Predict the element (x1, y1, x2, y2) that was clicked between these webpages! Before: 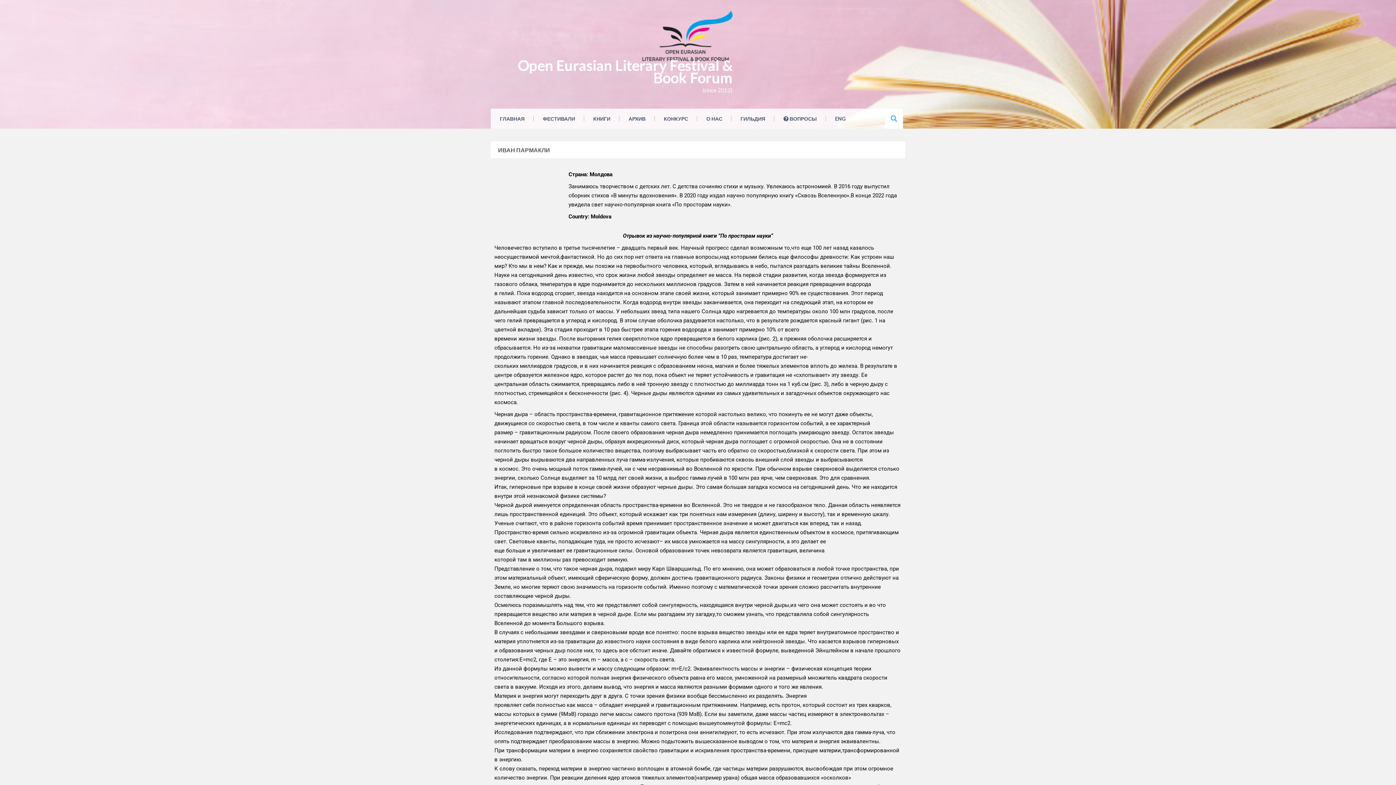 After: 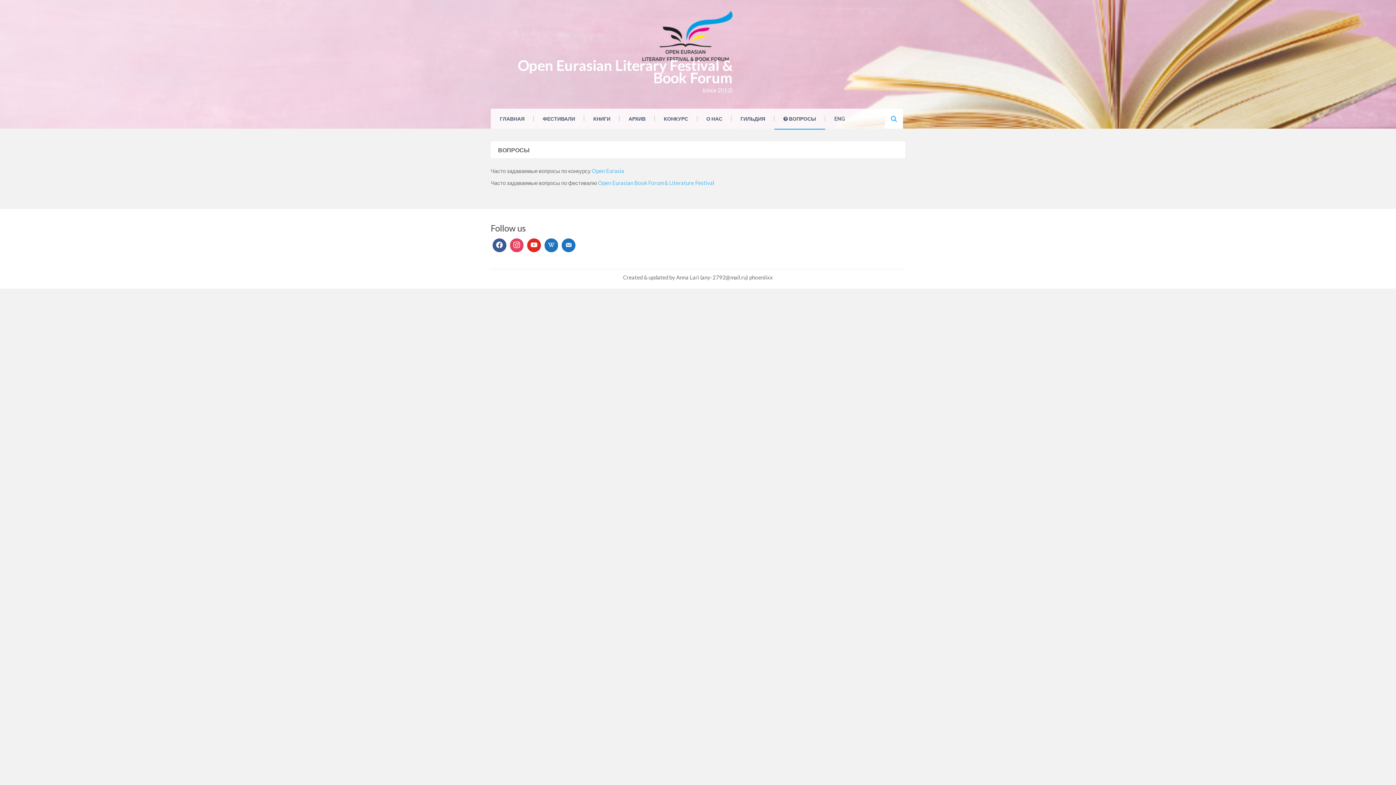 Action: label: ВОПРОСЫ bbox: (774, 108, 826, 128)